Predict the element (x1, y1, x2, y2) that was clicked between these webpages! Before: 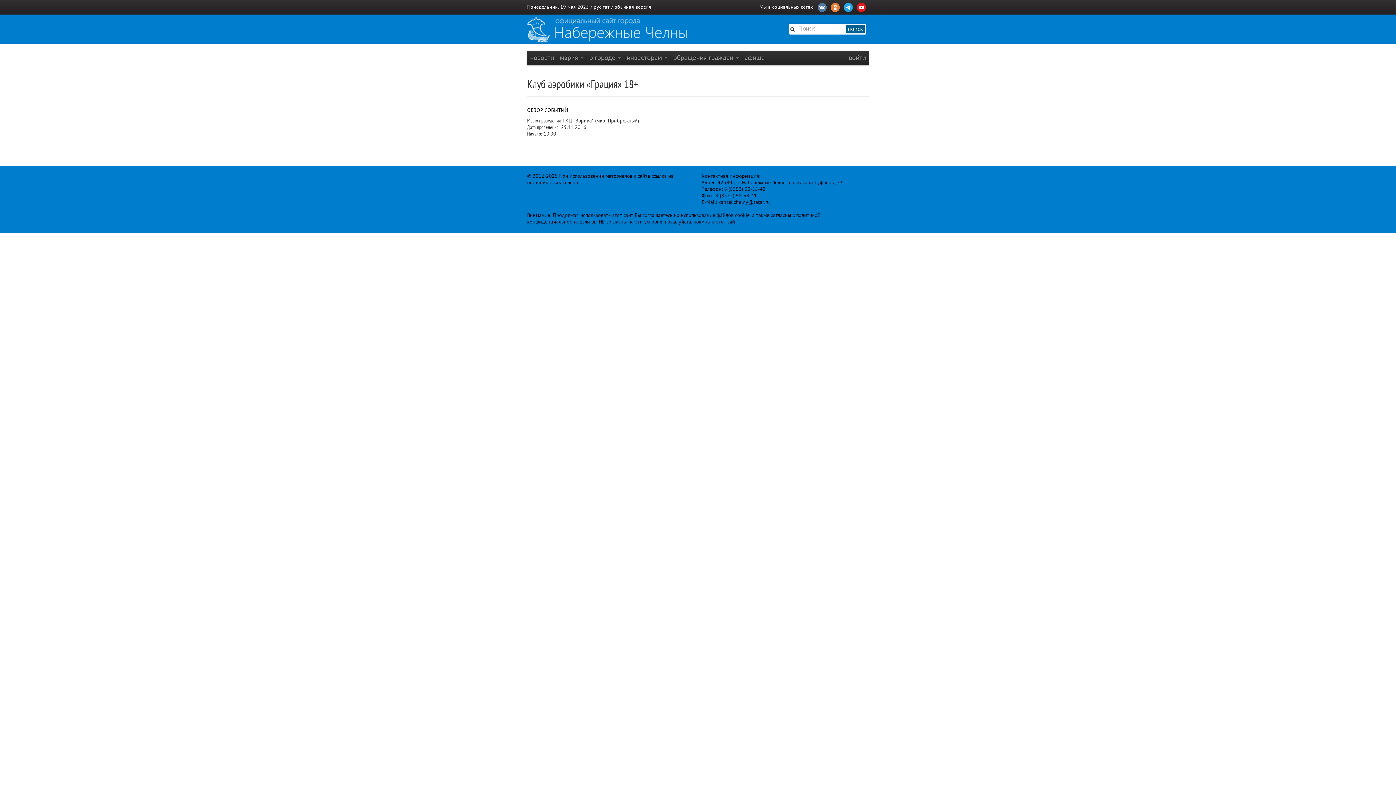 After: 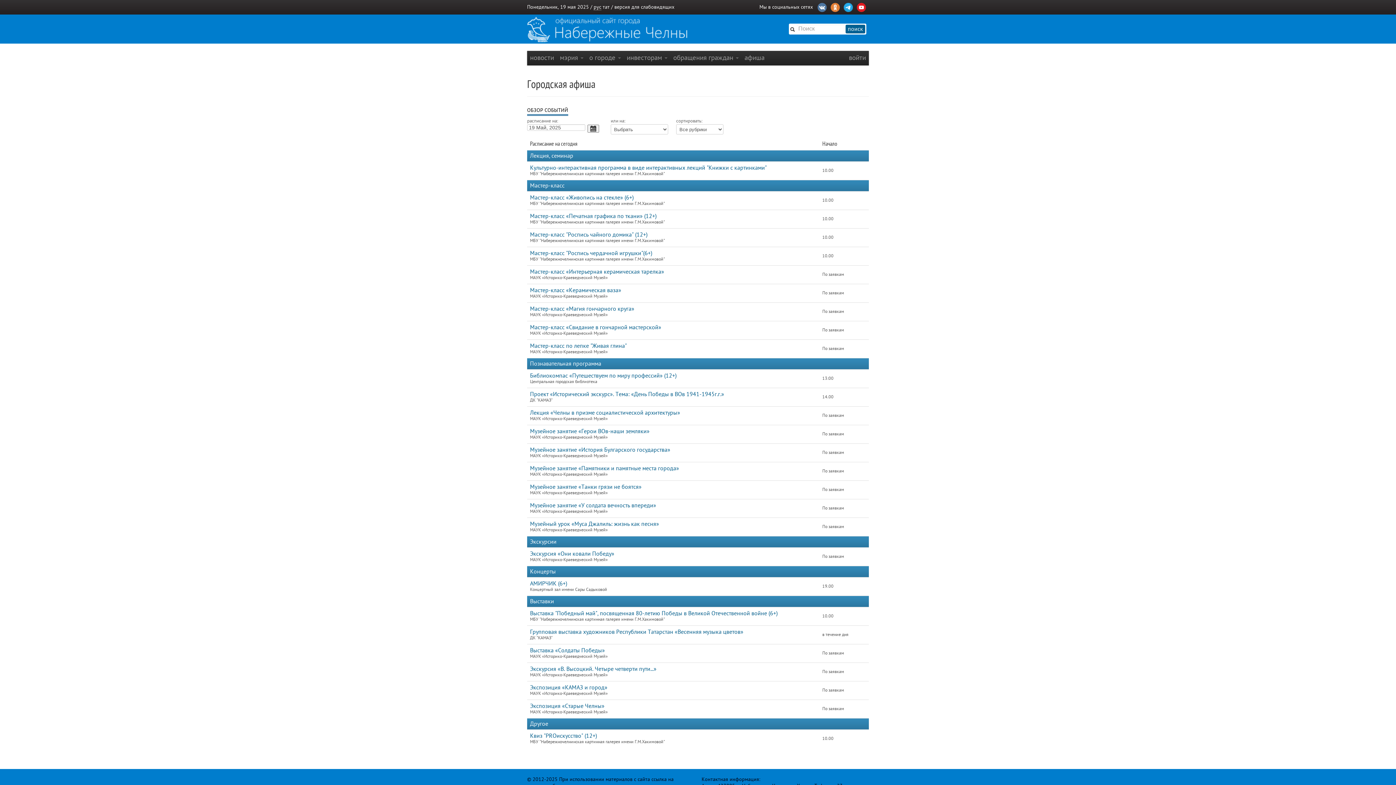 Action: bbox: (741, 50, 767, 65) label: афиша